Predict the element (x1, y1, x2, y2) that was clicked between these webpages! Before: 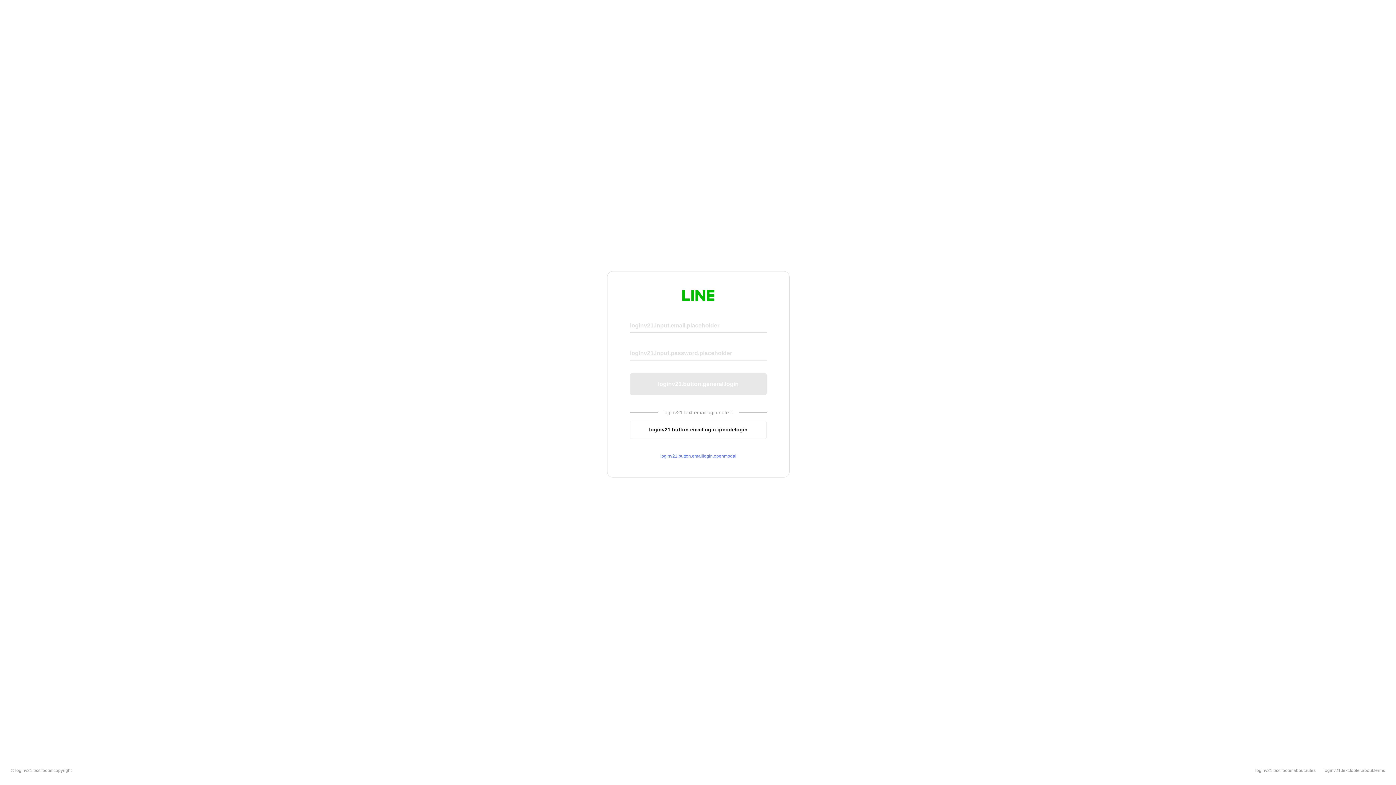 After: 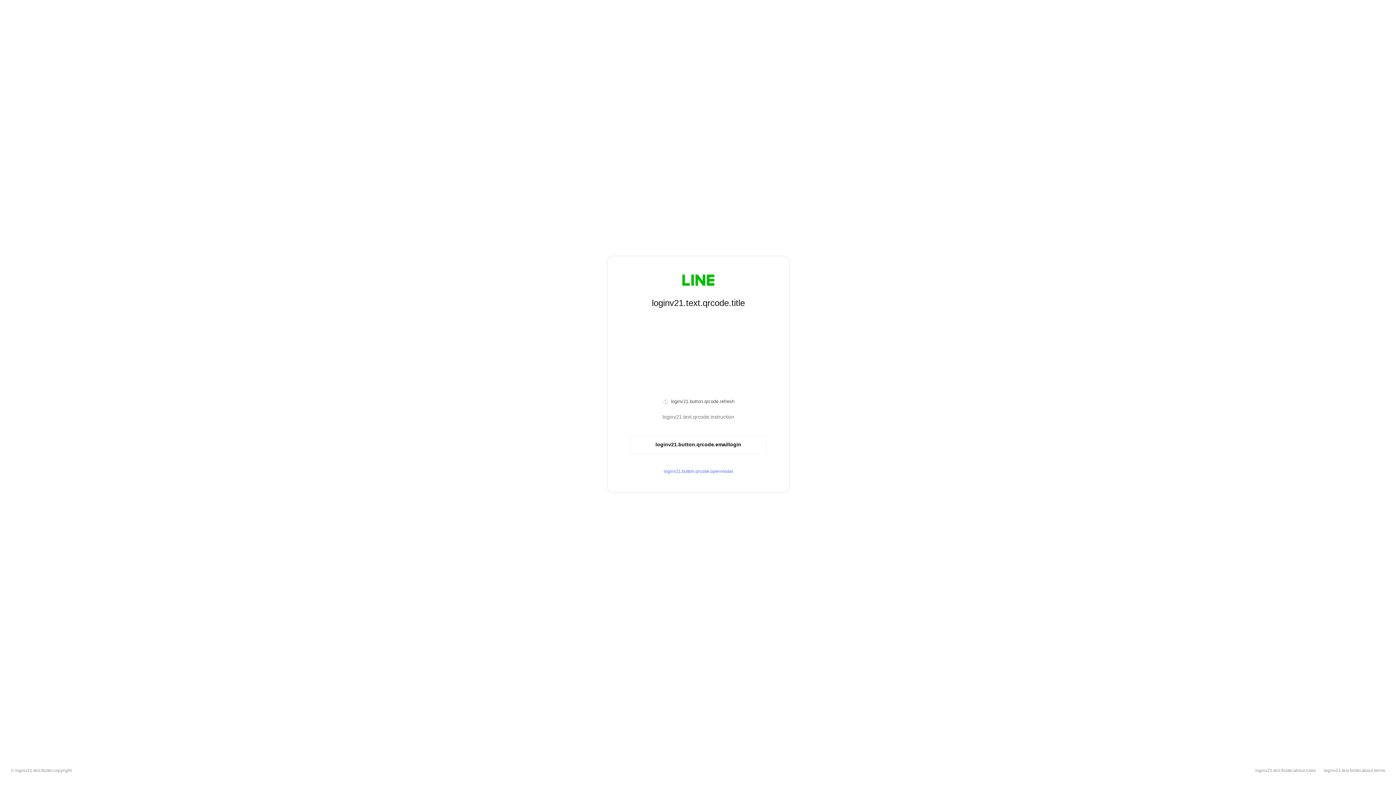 Action: label: loginv21.button.emaillogin.qrcodelogin bbox: (630, 420, 766, 439)